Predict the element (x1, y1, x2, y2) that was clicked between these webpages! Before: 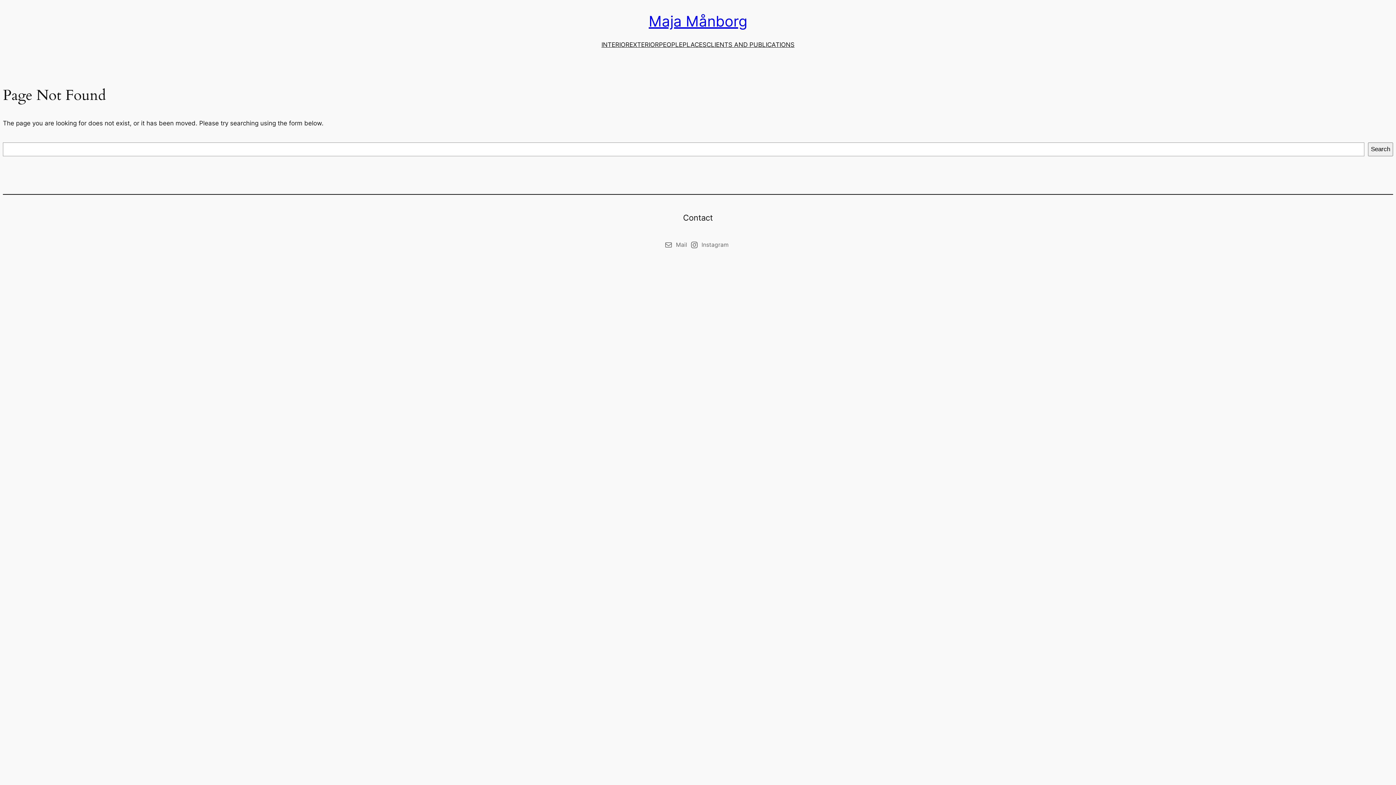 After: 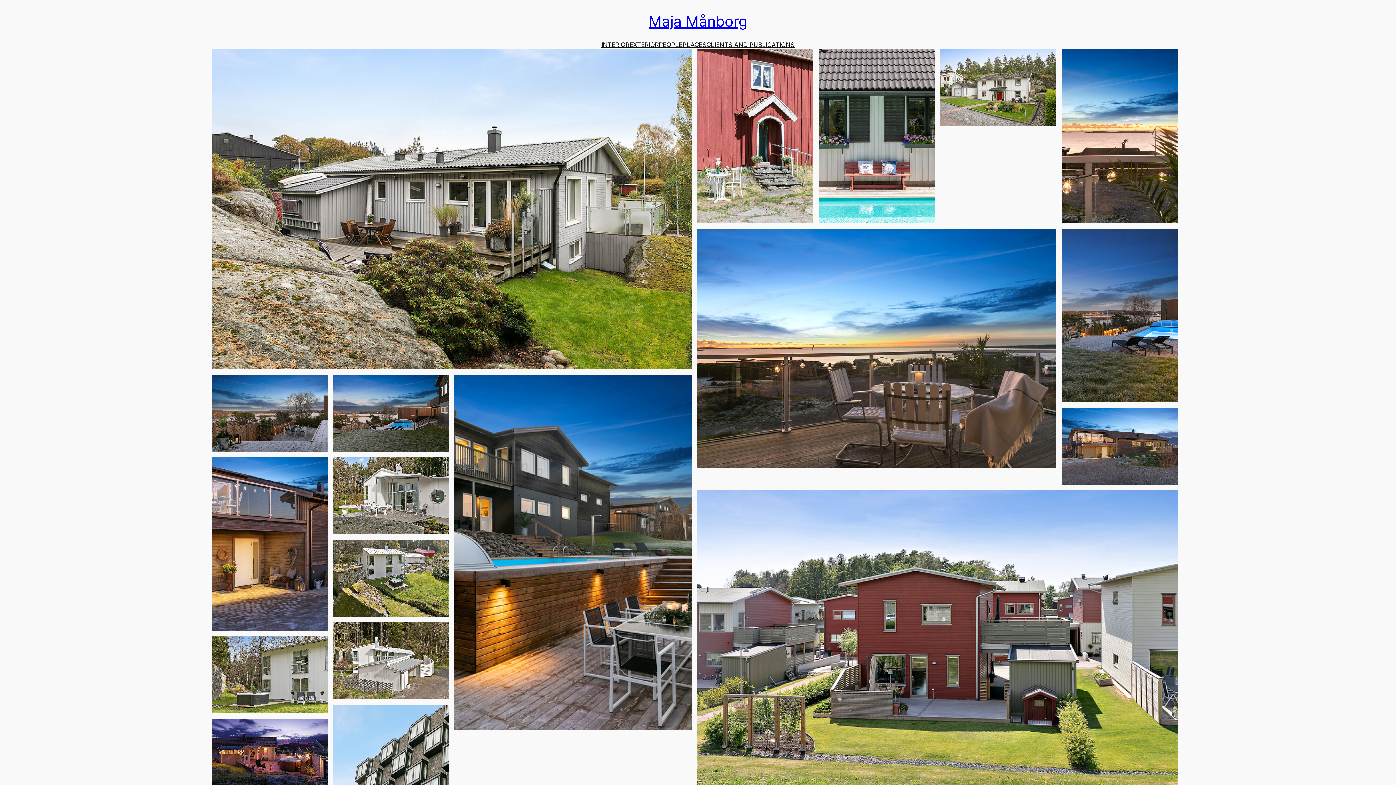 Action: label: EXTERIOR bbox: (629, 40, 659, 49)